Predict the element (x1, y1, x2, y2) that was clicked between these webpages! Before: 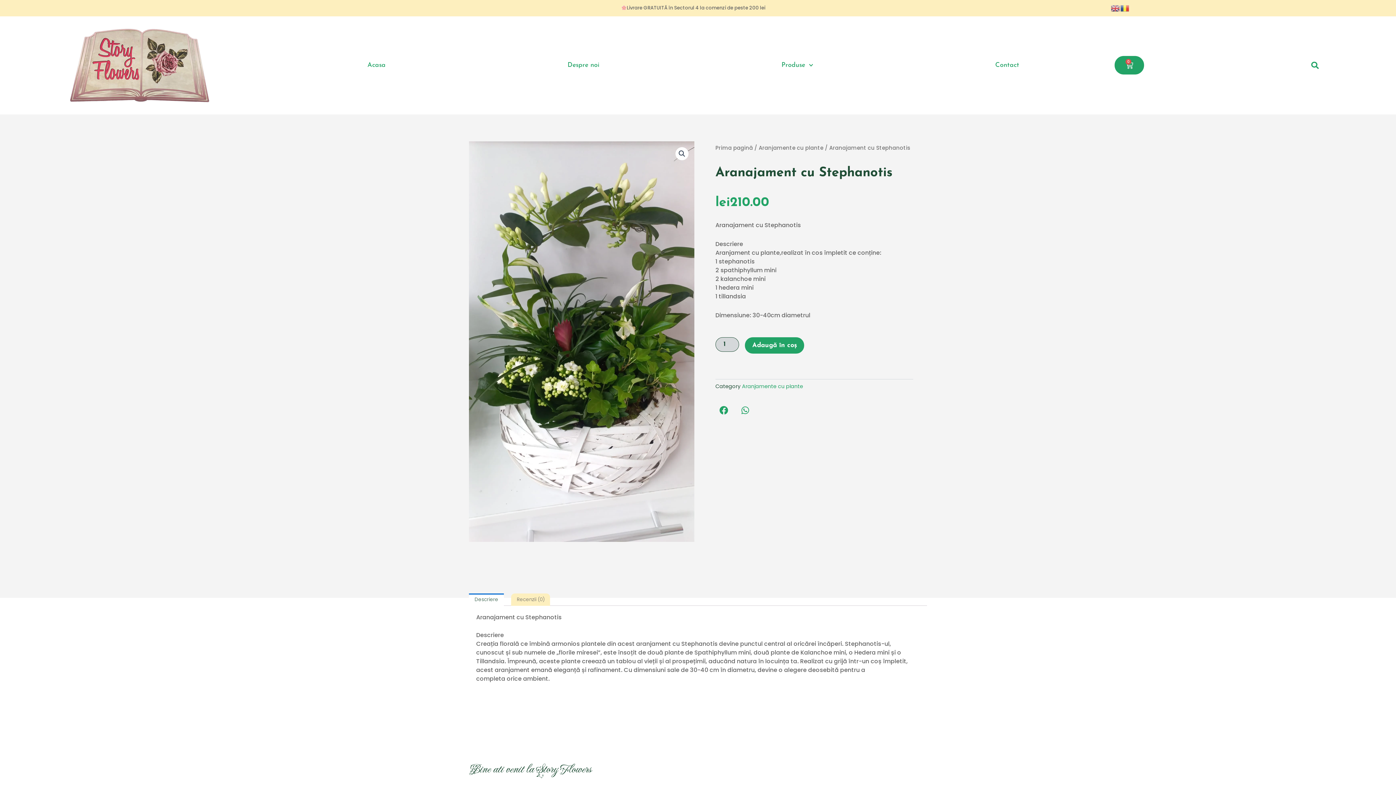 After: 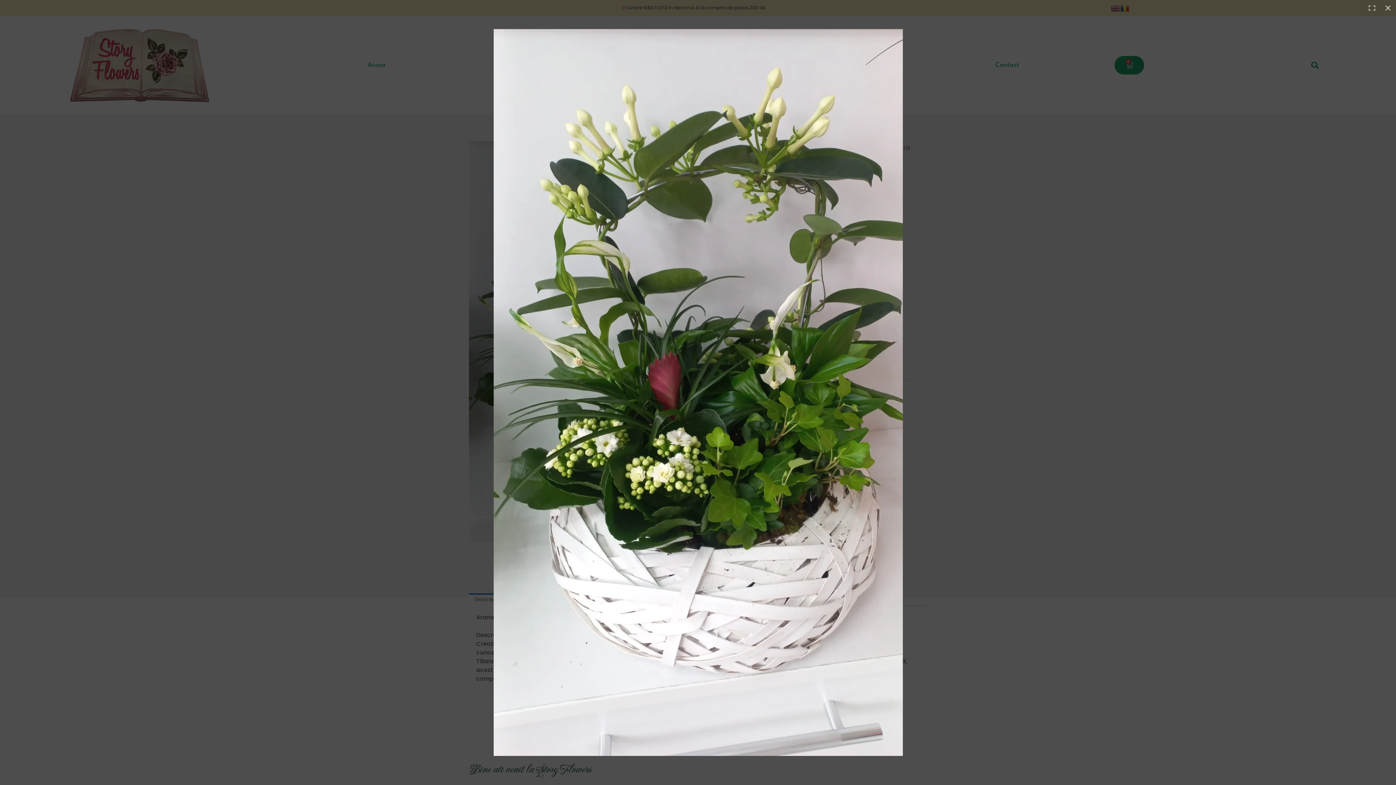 Action: label: Vezi galeria cu imagini pe ecran întreg bbox: (675, 147, 688, 160)